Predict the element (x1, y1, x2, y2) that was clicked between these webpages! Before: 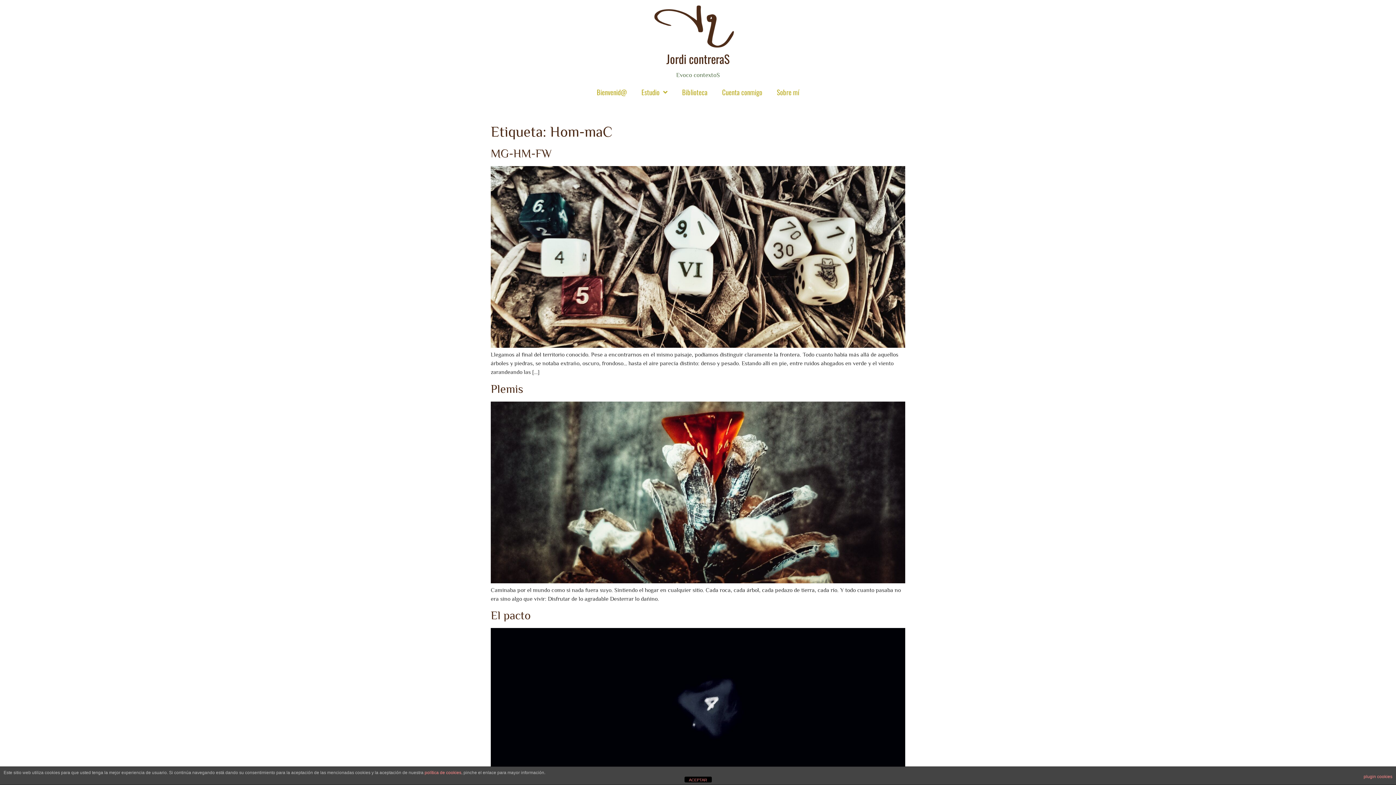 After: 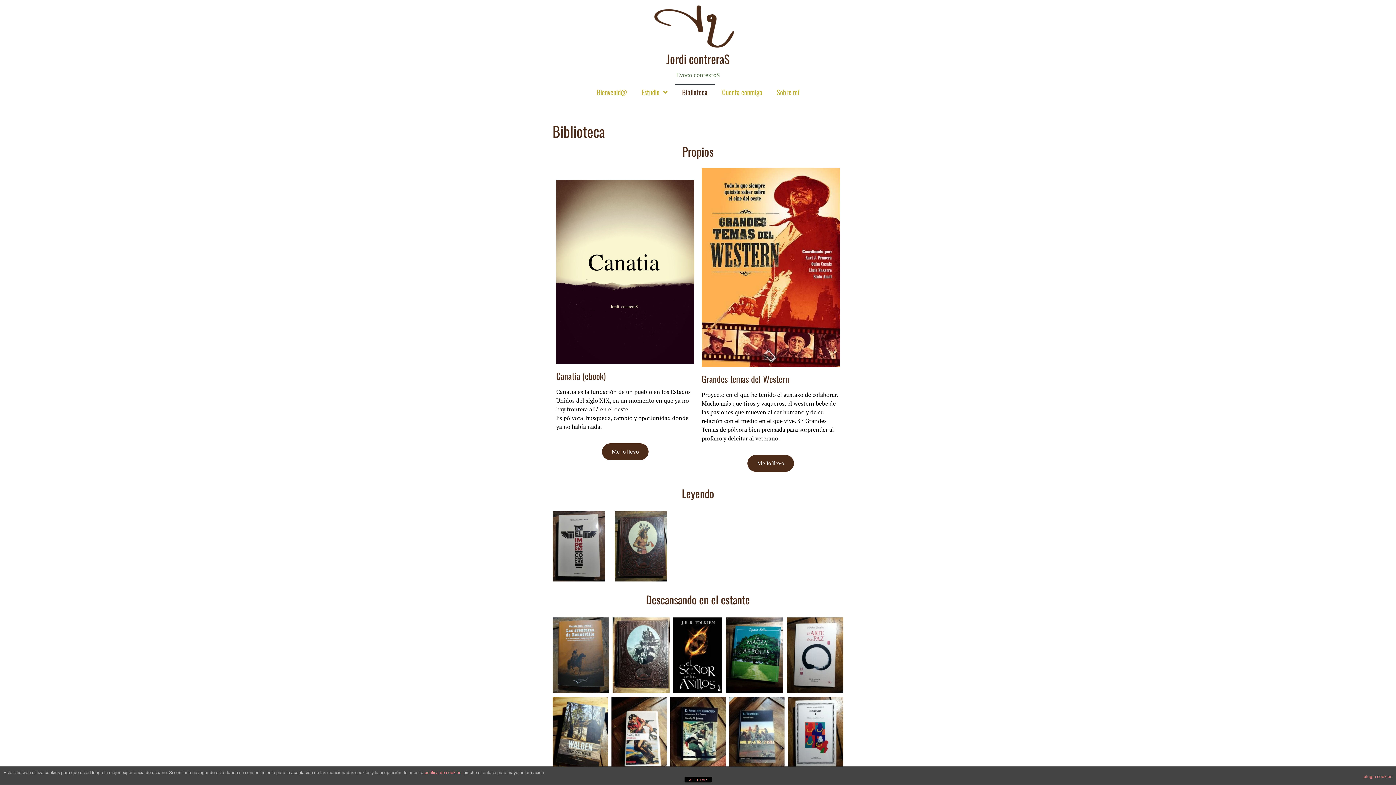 Action: label: Biblioteca bbox: (675, 83, 715, 100)